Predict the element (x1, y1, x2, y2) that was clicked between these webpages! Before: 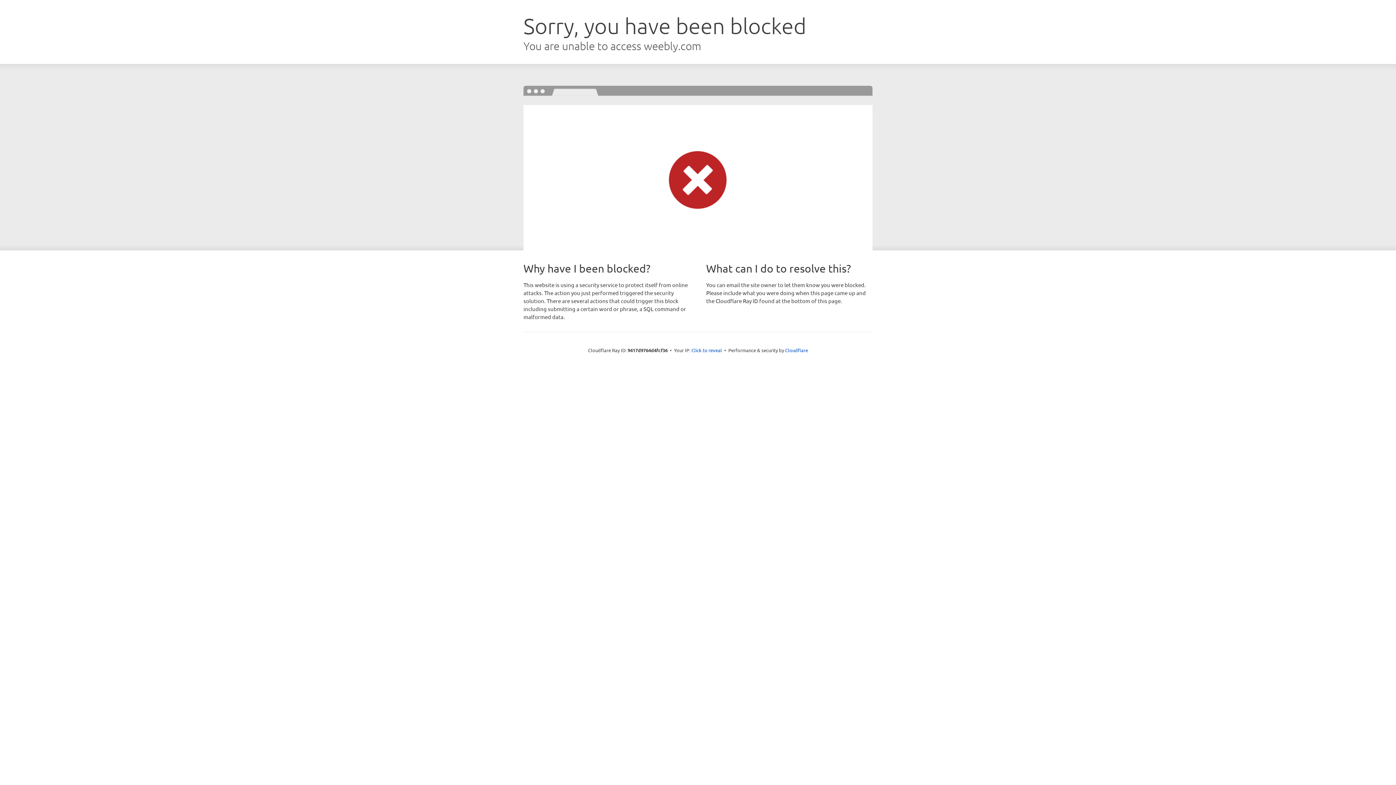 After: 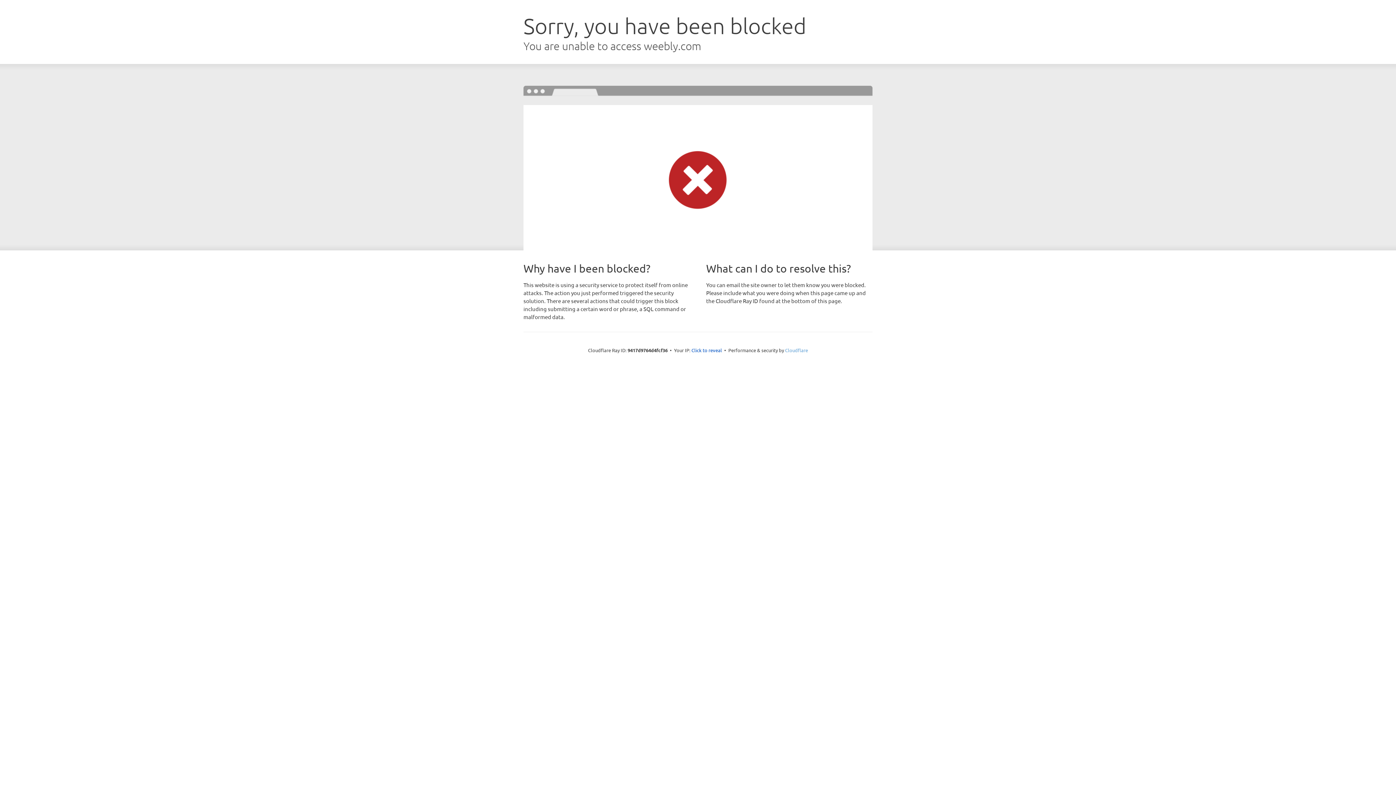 Action: label: Cloudflare bbox: (785, 347, 808, 353)